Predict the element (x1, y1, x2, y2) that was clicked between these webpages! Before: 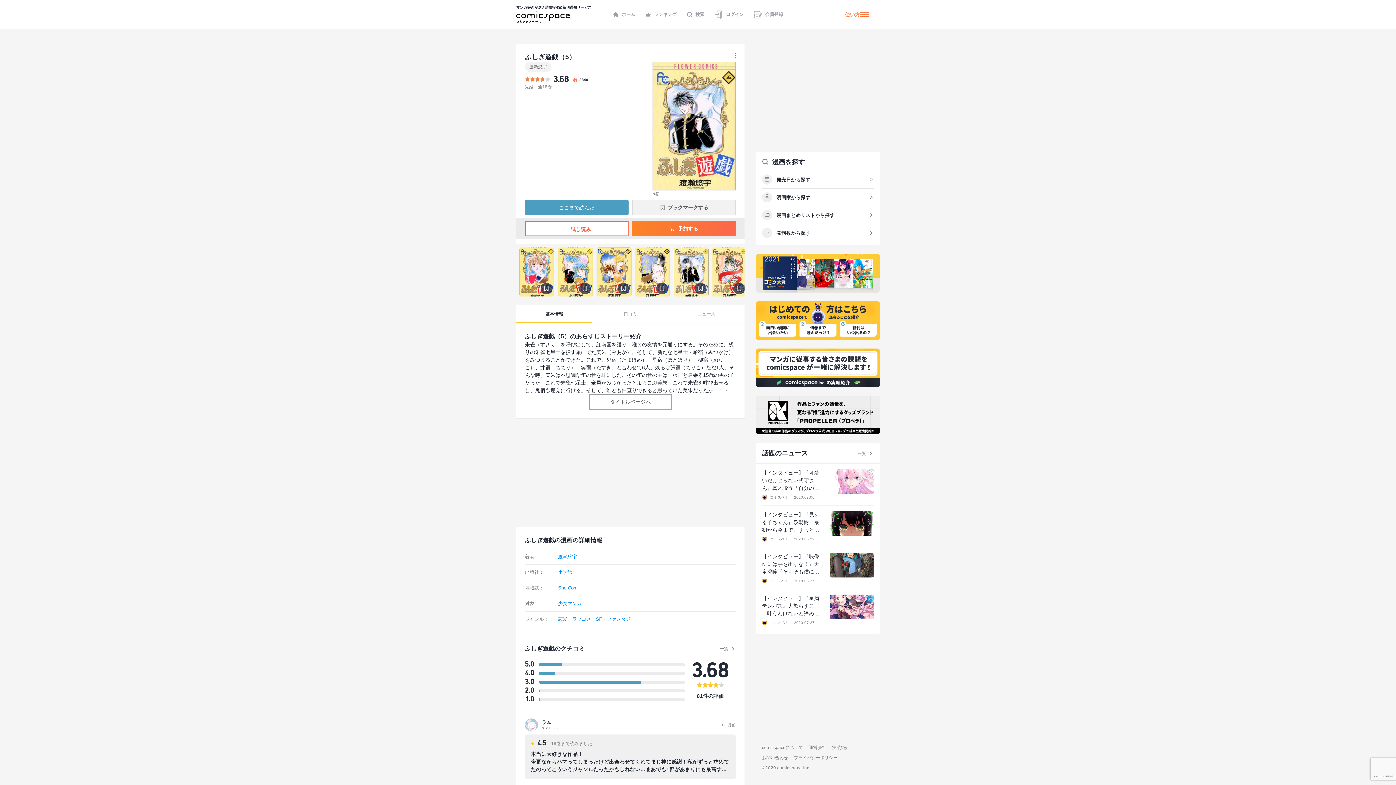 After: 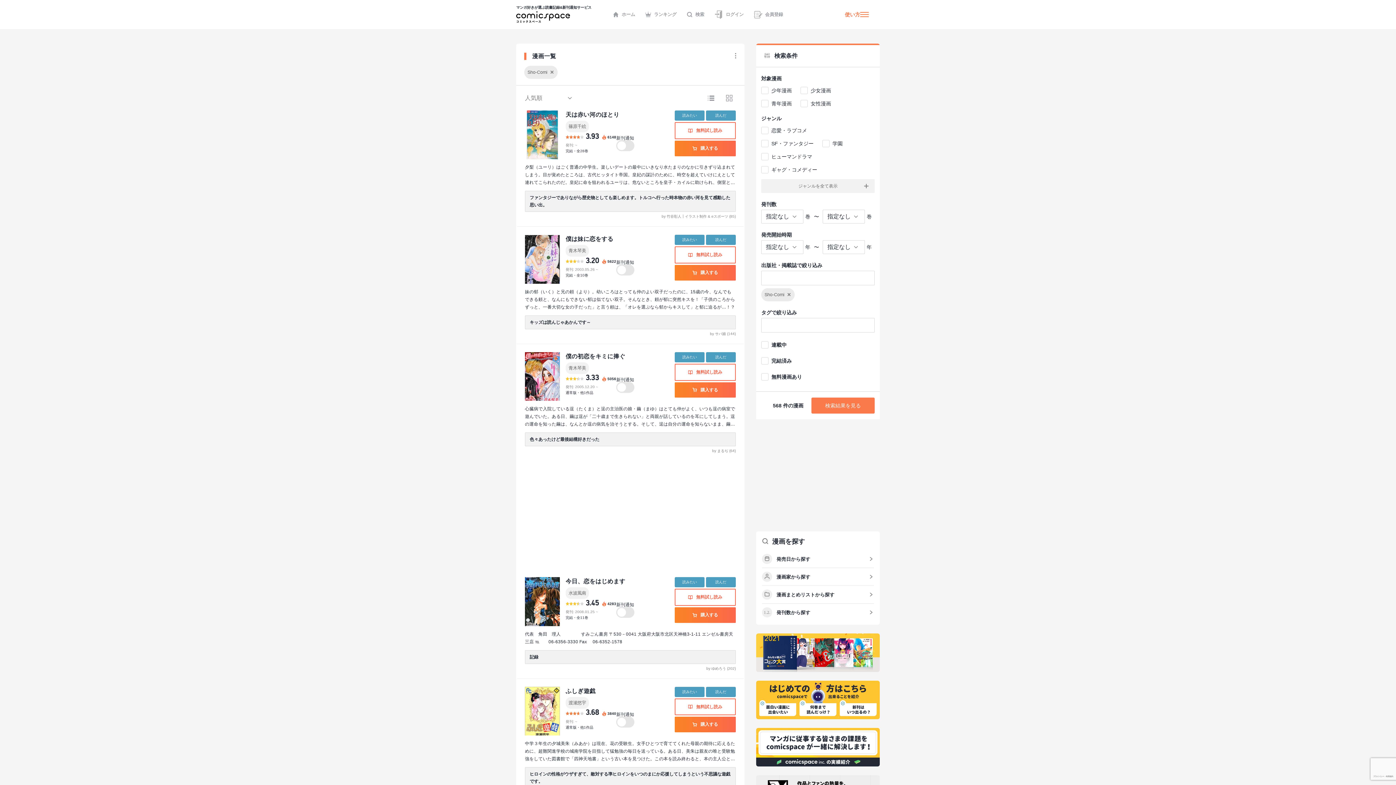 Action: bbox: (558, 585, 578, 591) label: Sho-Comi